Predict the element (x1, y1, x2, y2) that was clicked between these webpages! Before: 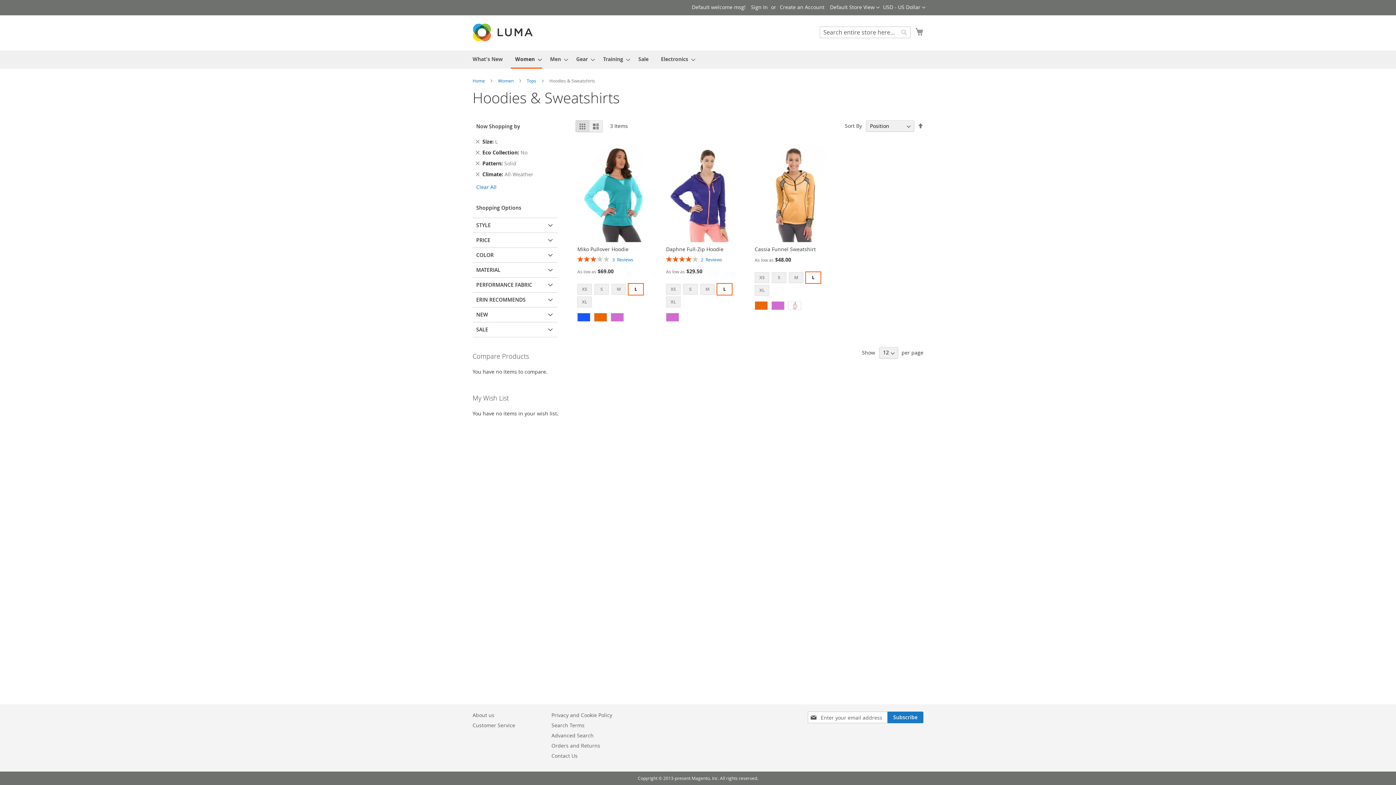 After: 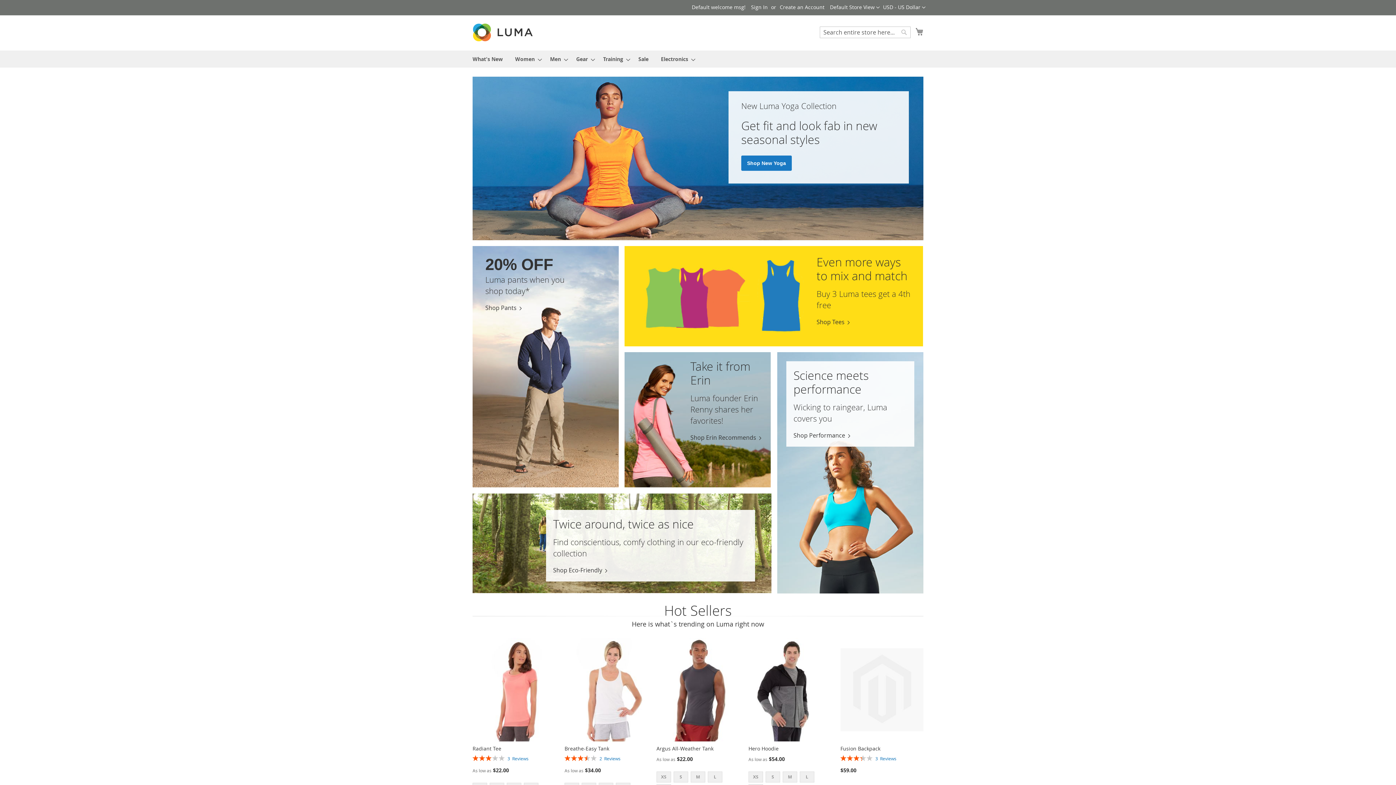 Action: label: store logo bbox: (472, 23, 534, 41)